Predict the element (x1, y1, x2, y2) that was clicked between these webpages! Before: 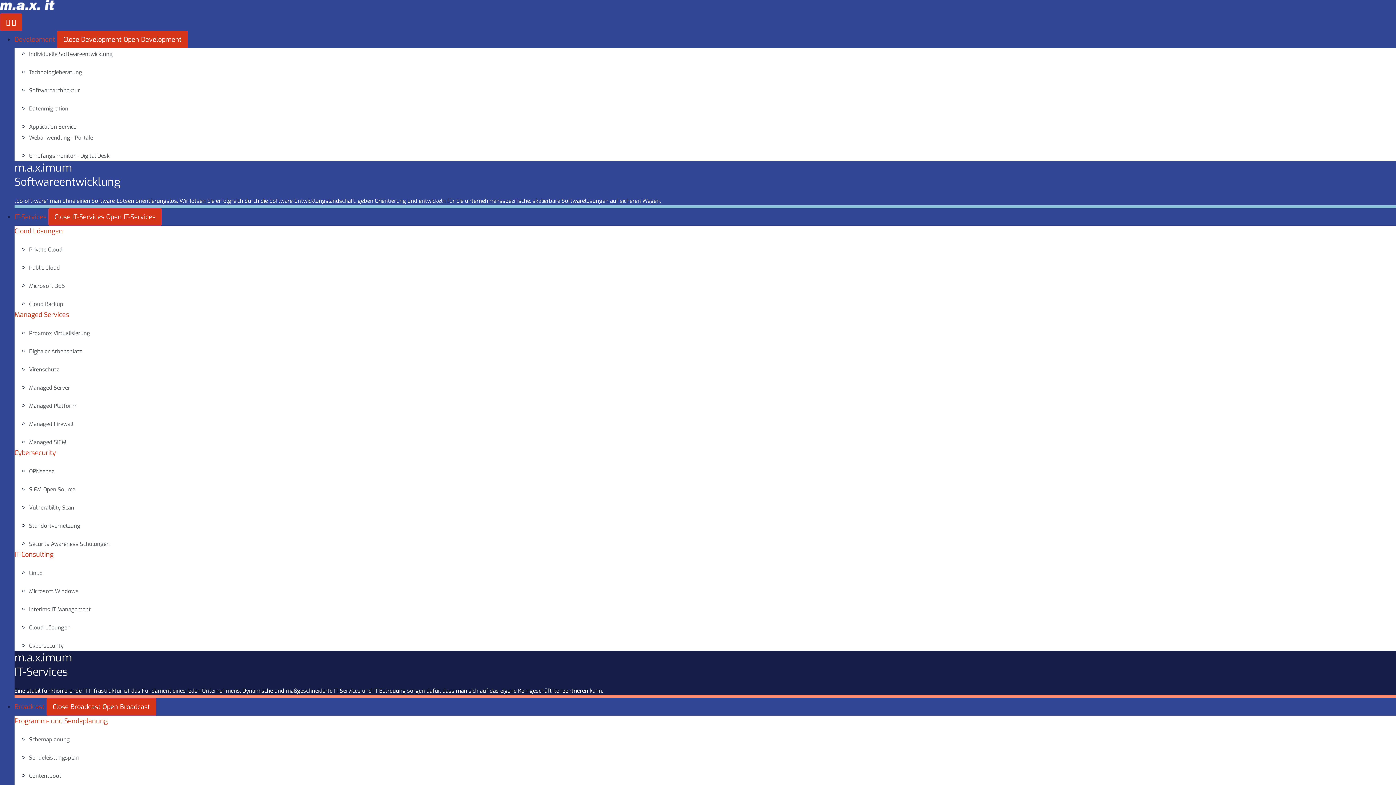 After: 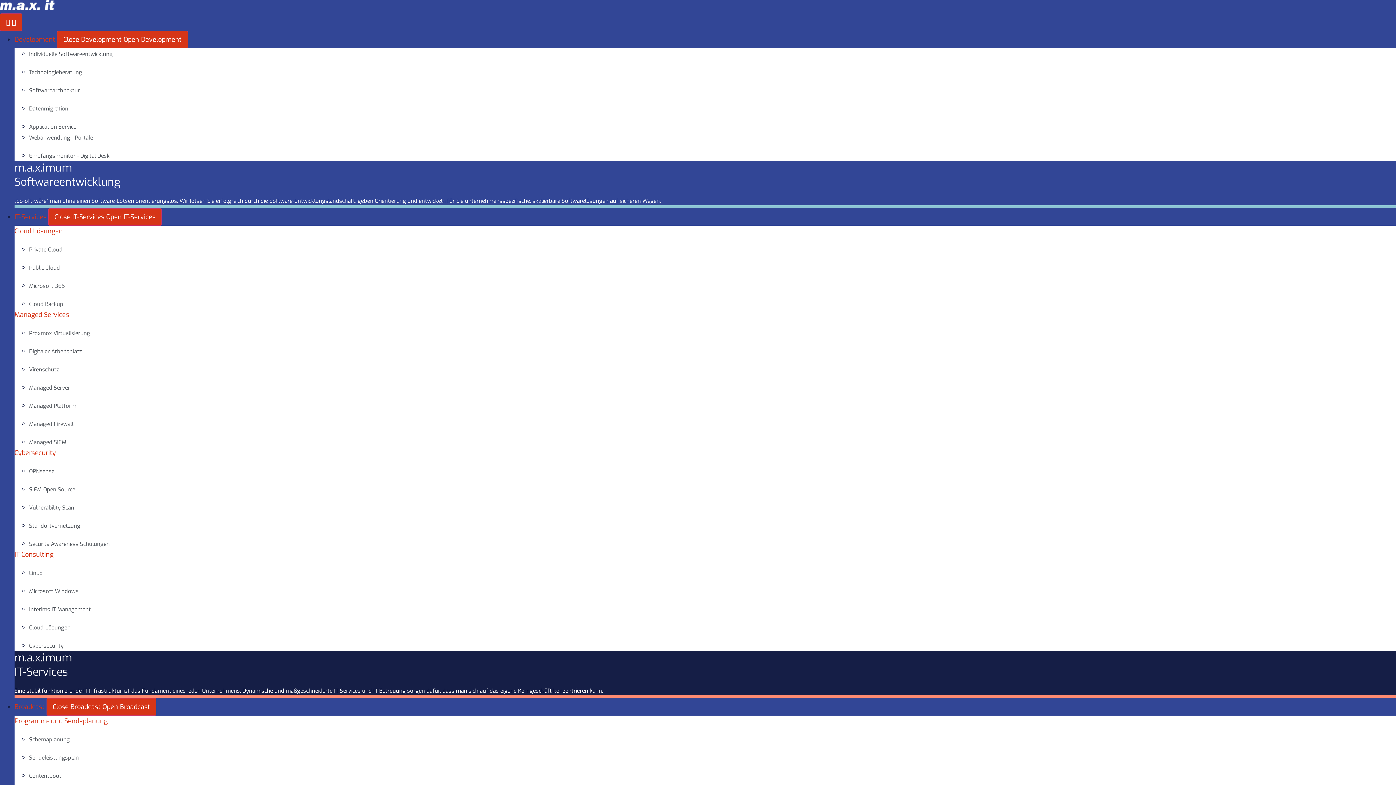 Action: bbox: (14, 226, 62, 235) label: Cloud Lösungen